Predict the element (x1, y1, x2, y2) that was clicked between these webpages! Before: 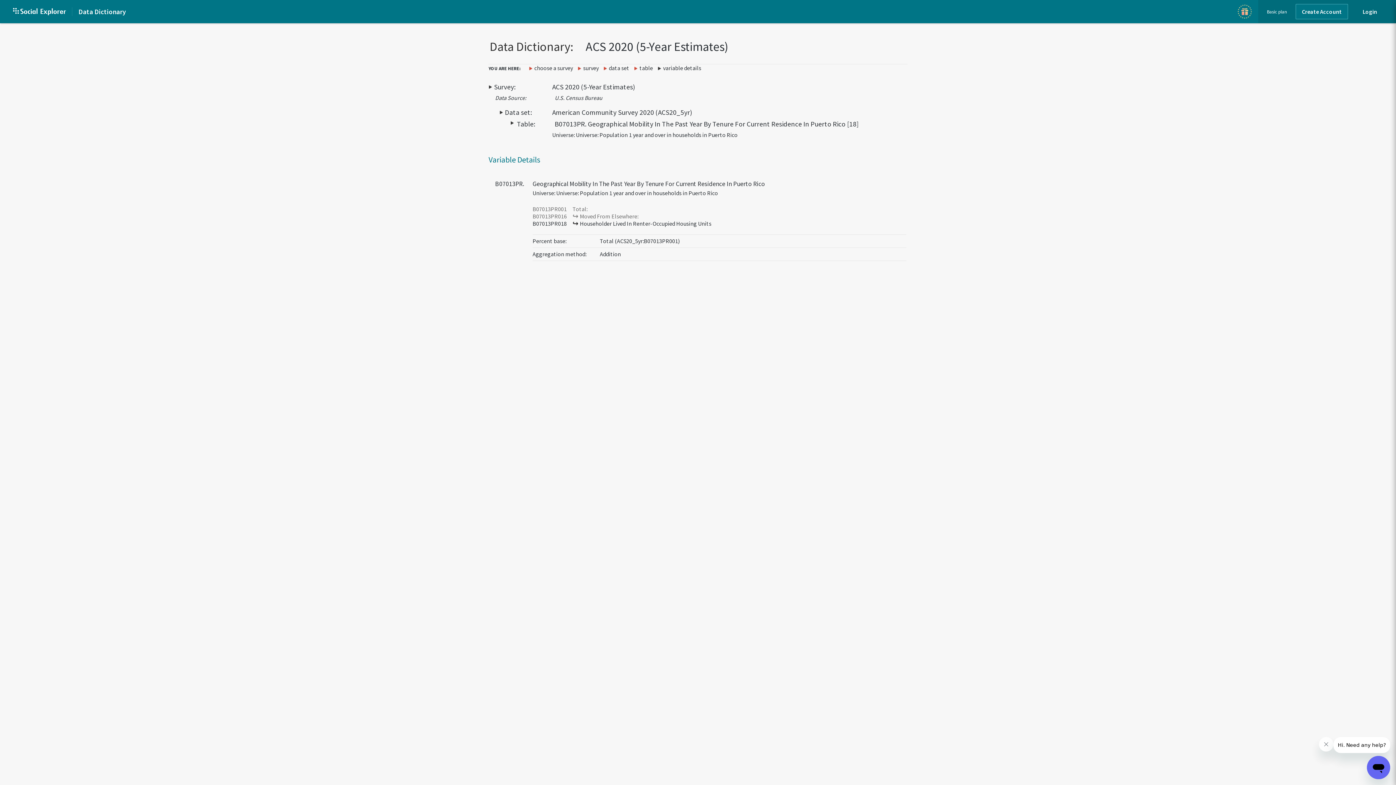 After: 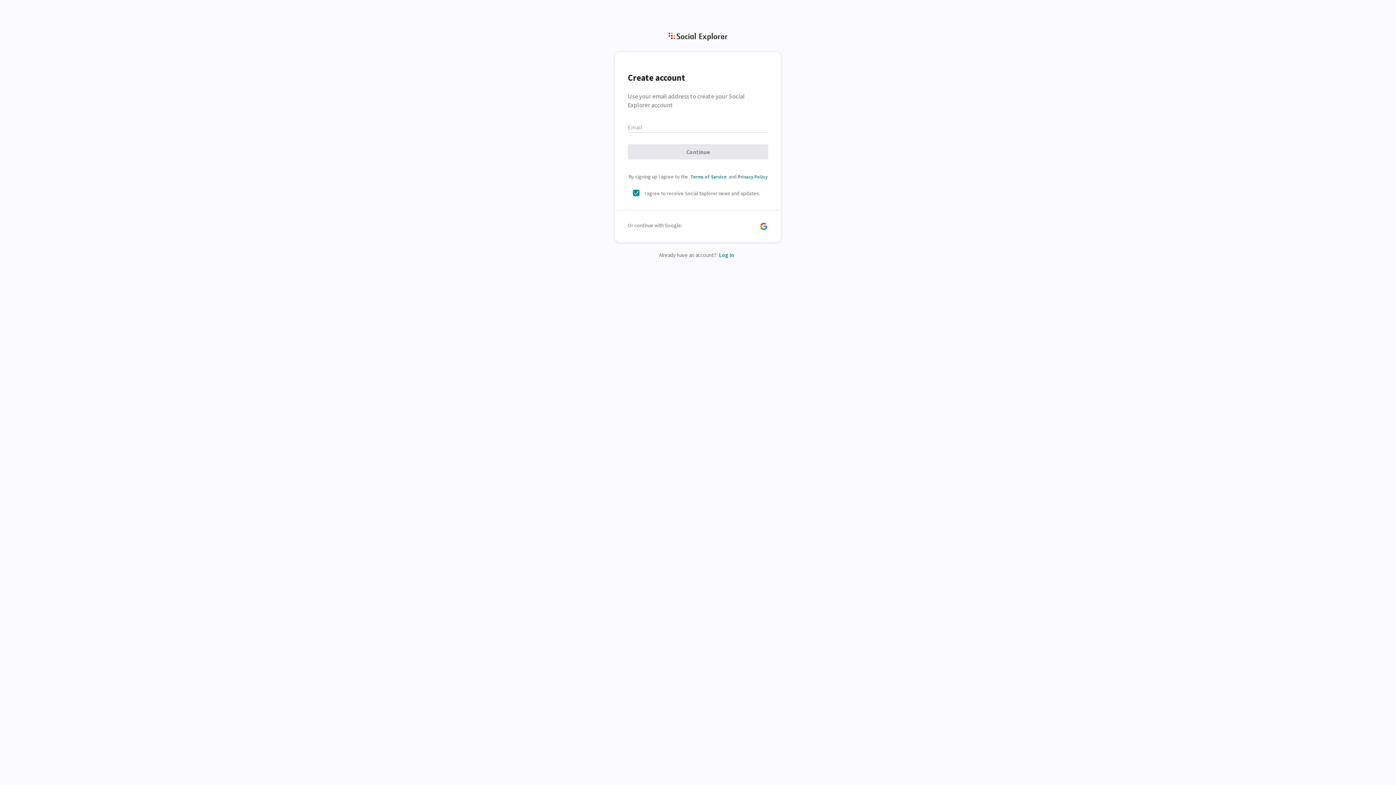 Action: bbox: (1296, 4, 1348, 19) label: Create Account